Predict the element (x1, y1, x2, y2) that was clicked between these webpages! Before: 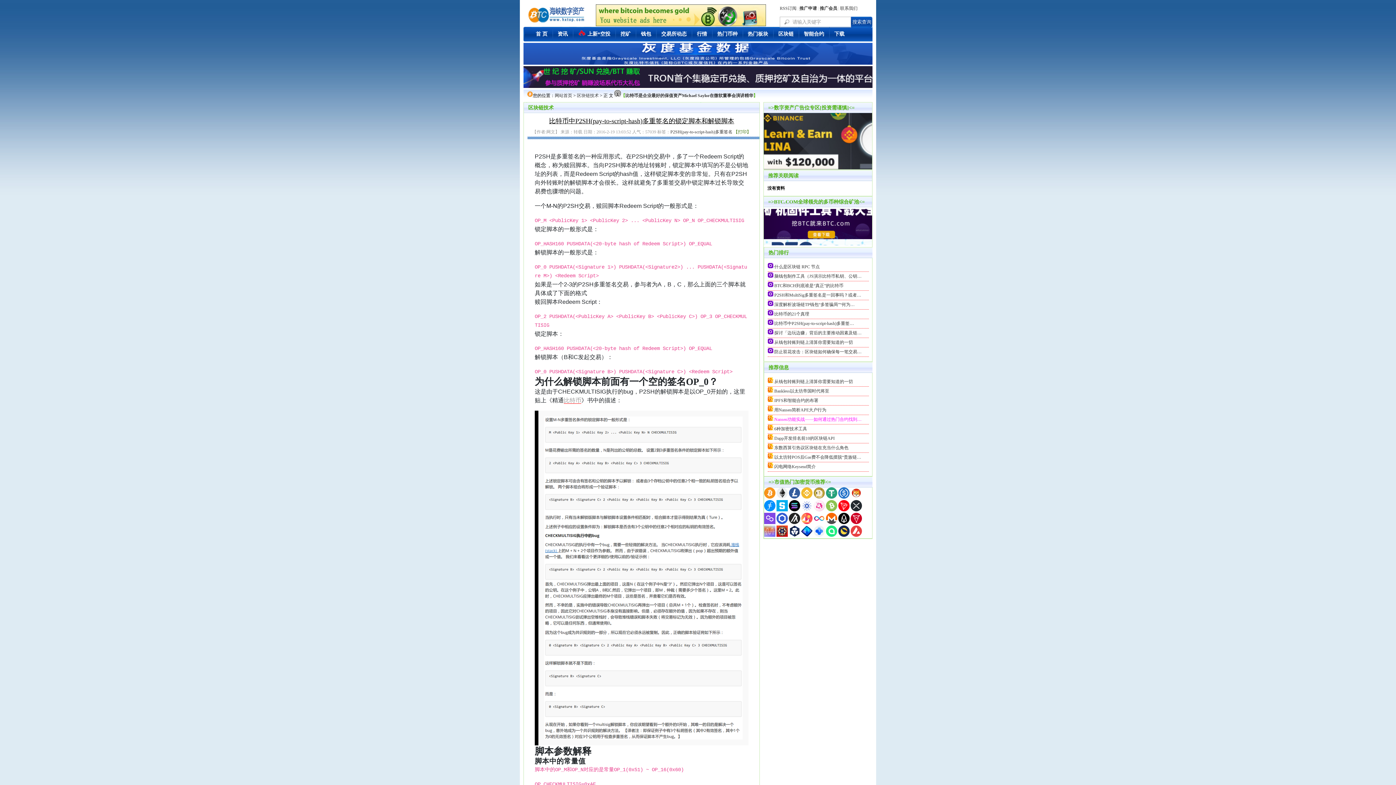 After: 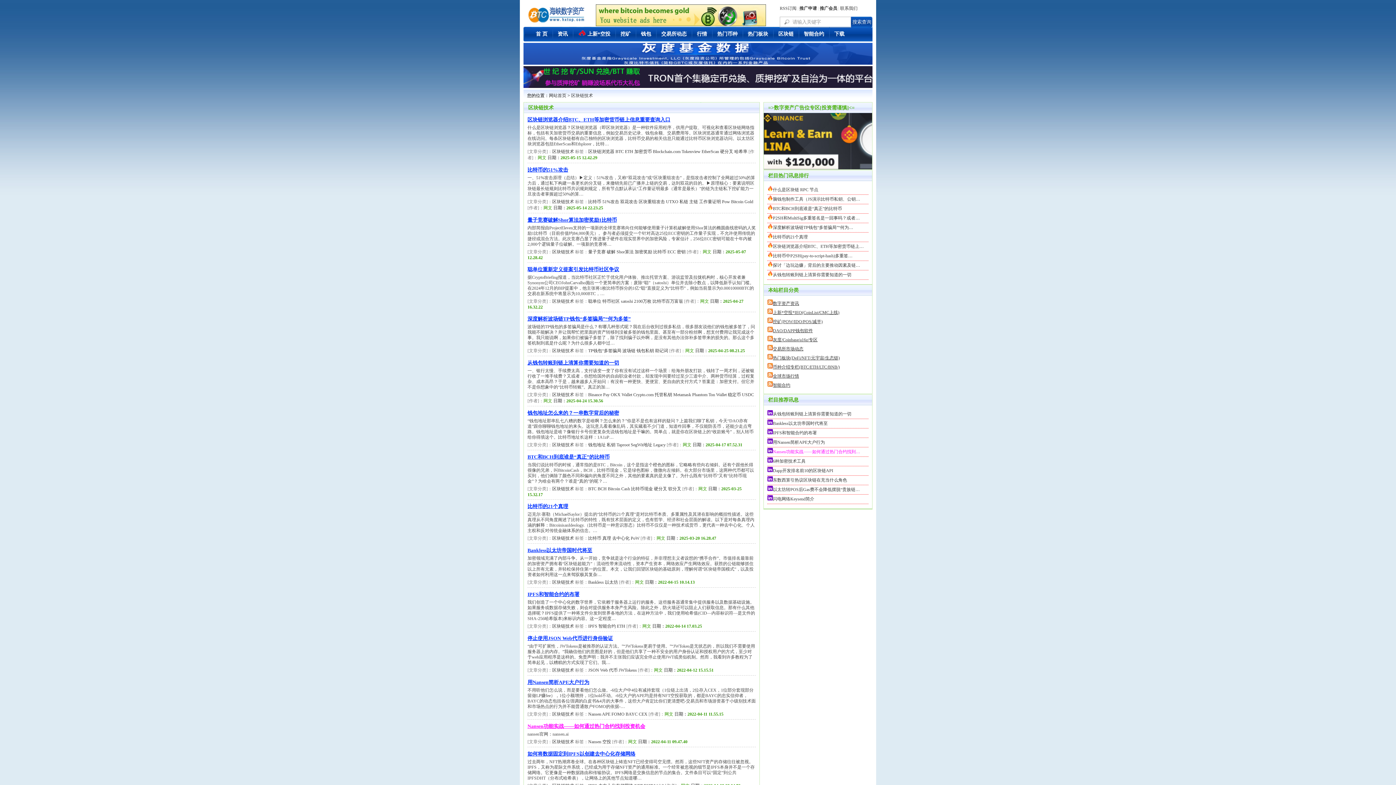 Action: label: 区块链技术 bbox: (577, 93, 598, 98)